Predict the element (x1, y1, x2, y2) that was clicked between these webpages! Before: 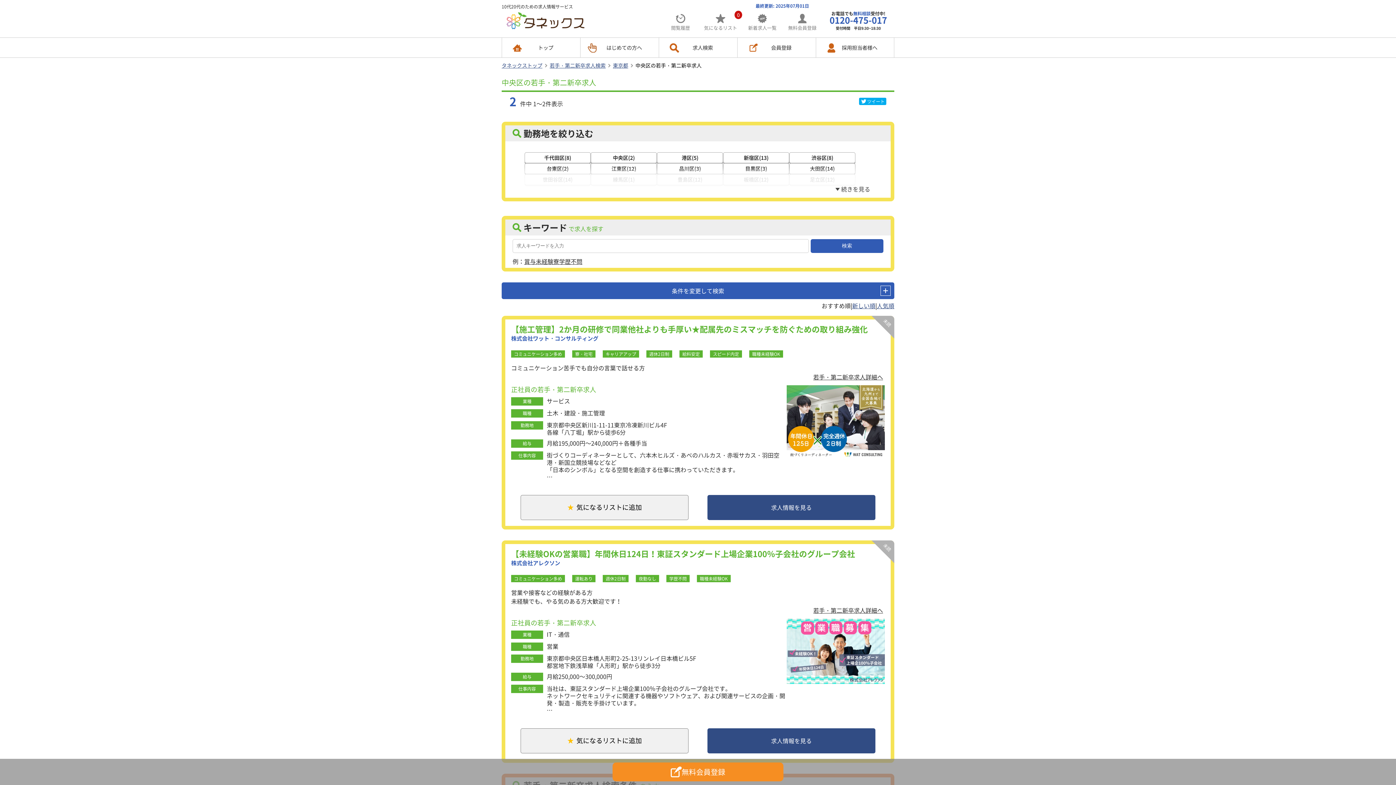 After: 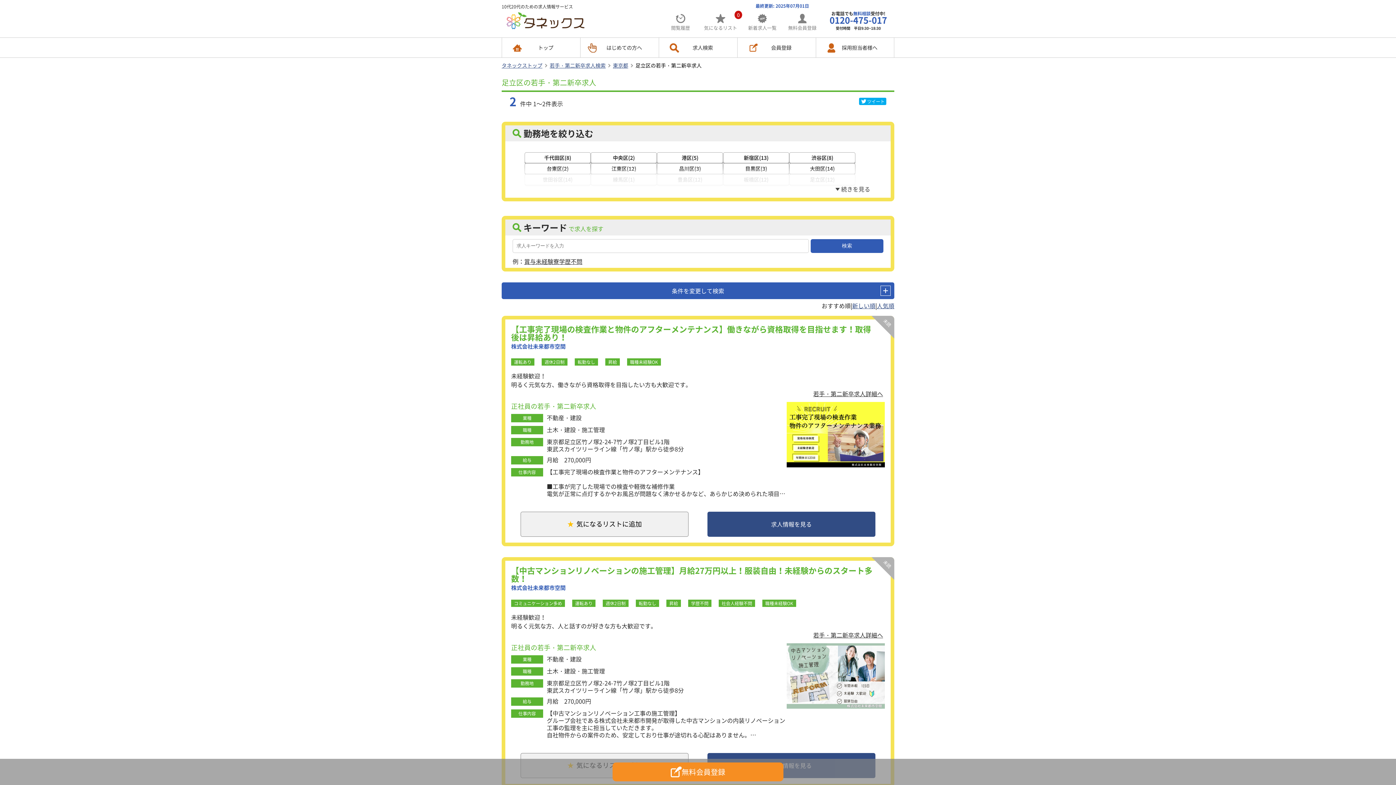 Action: bbox: (789, 174, 855, 184) label: 足立区(12)